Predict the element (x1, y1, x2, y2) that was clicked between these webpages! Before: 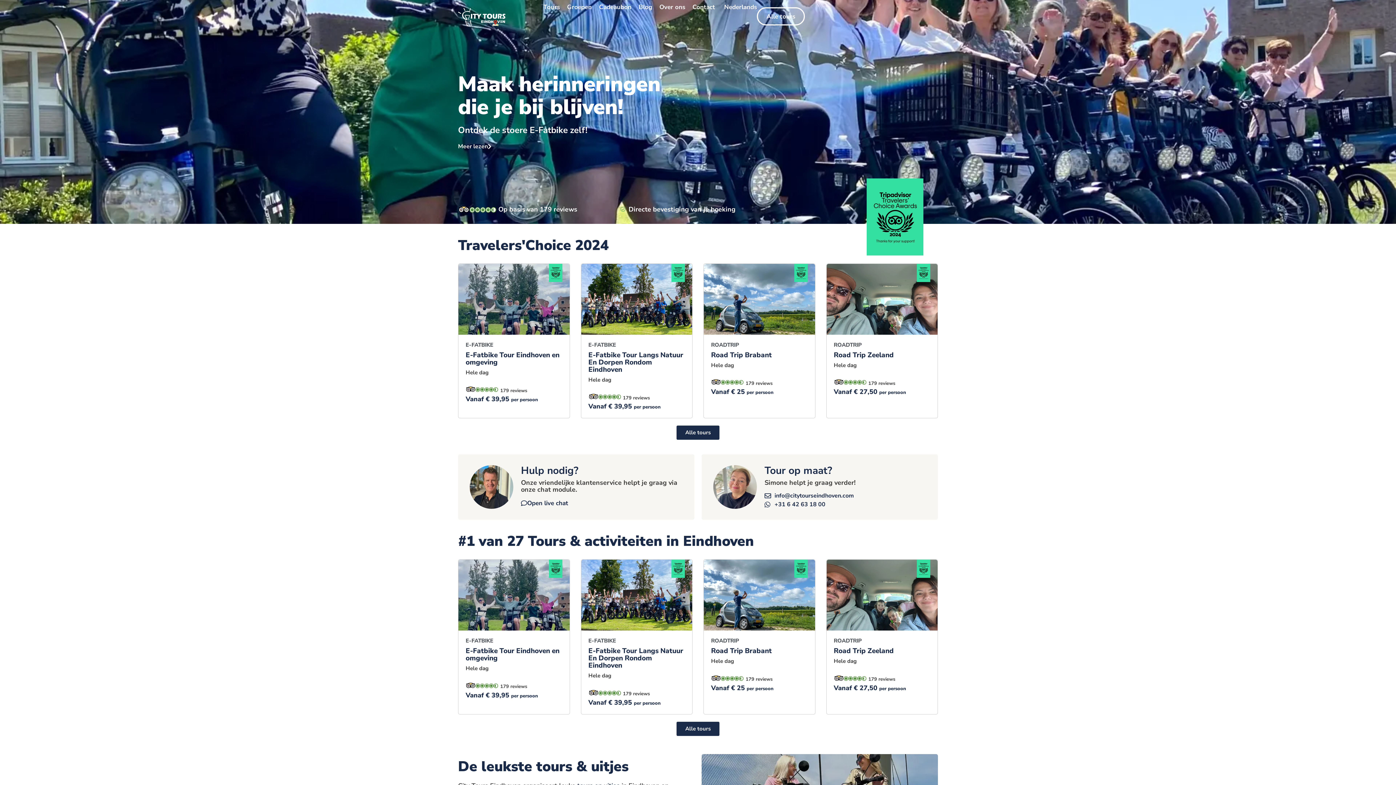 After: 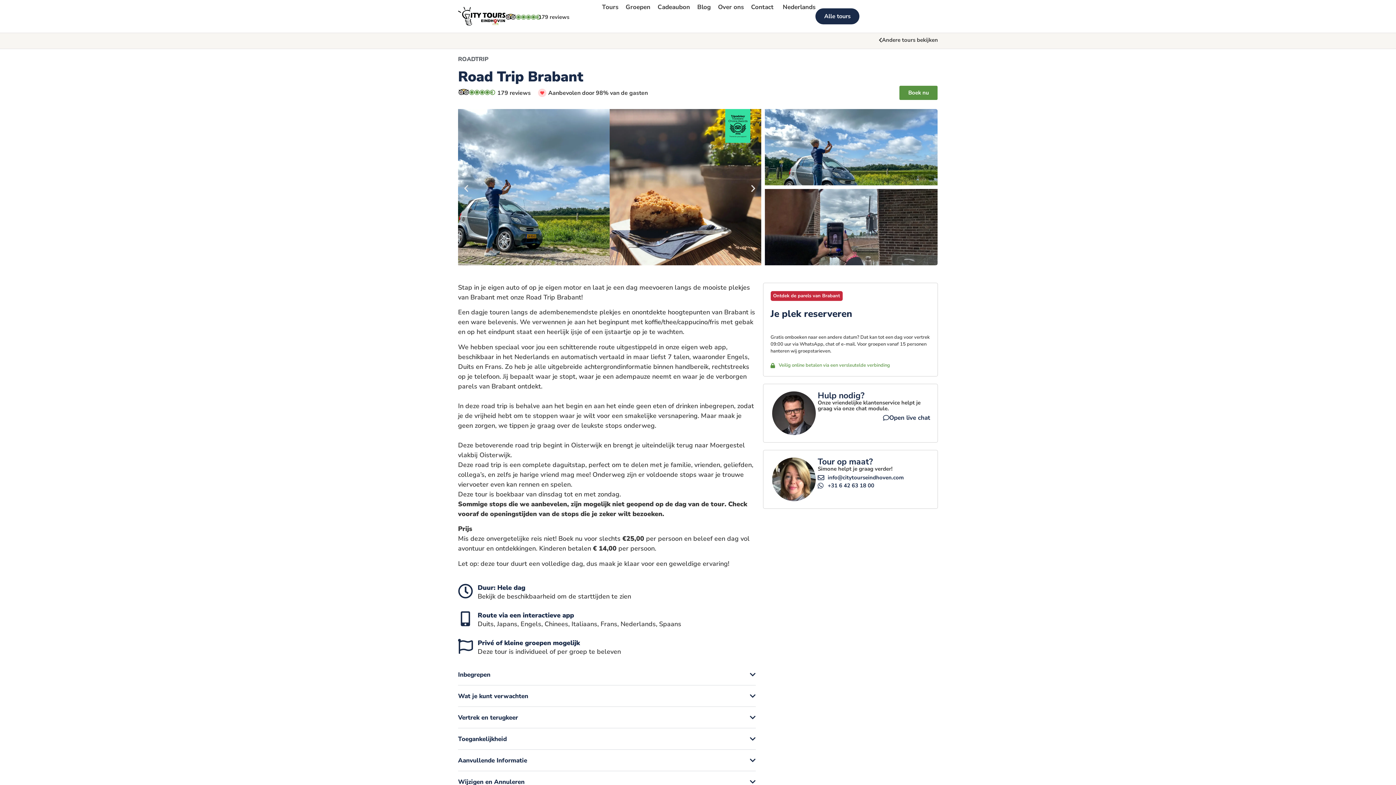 Action: label: Hele dag bbox: (711, 361, 734, 369)